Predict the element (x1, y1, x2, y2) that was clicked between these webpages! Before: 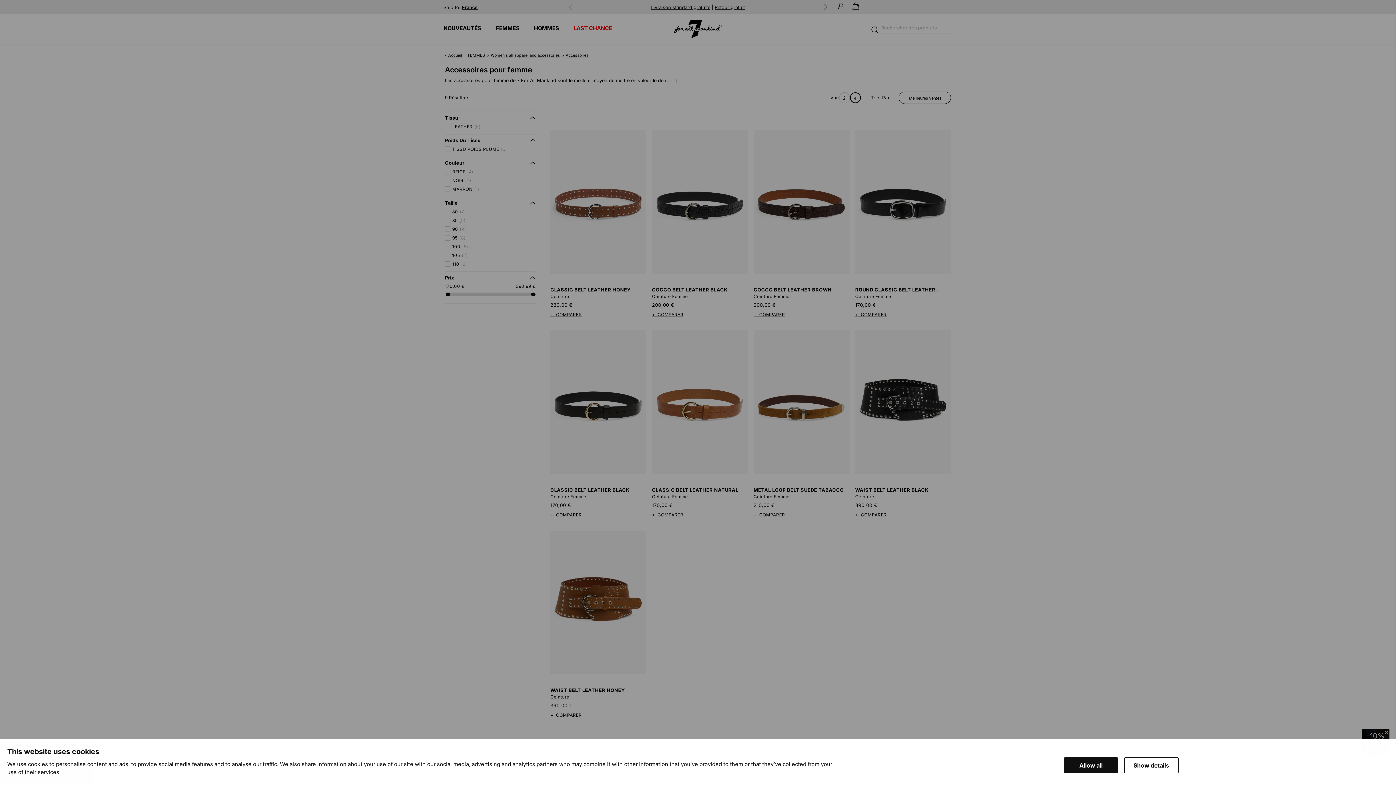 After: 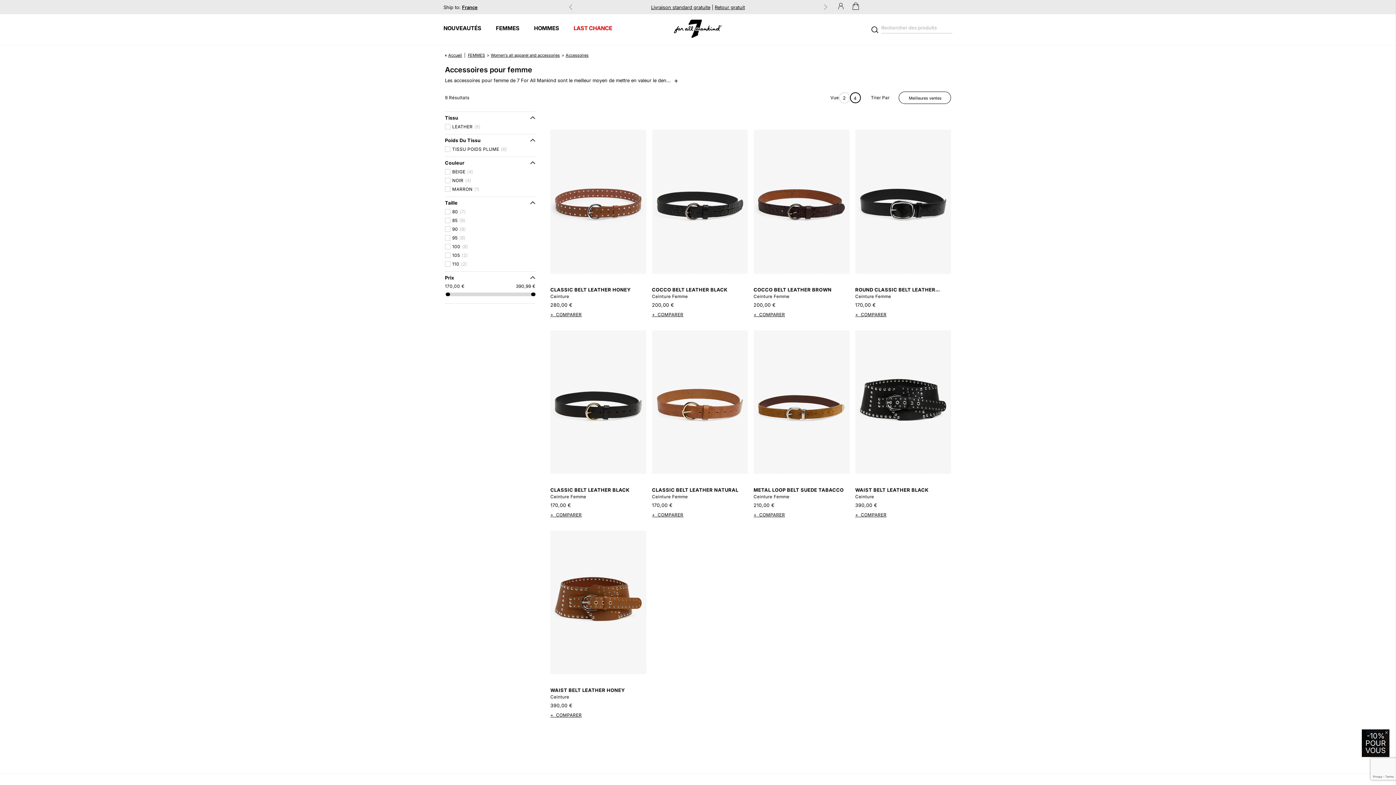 Action: bbox: (1064, 757, 1118, 773) label: Allow all